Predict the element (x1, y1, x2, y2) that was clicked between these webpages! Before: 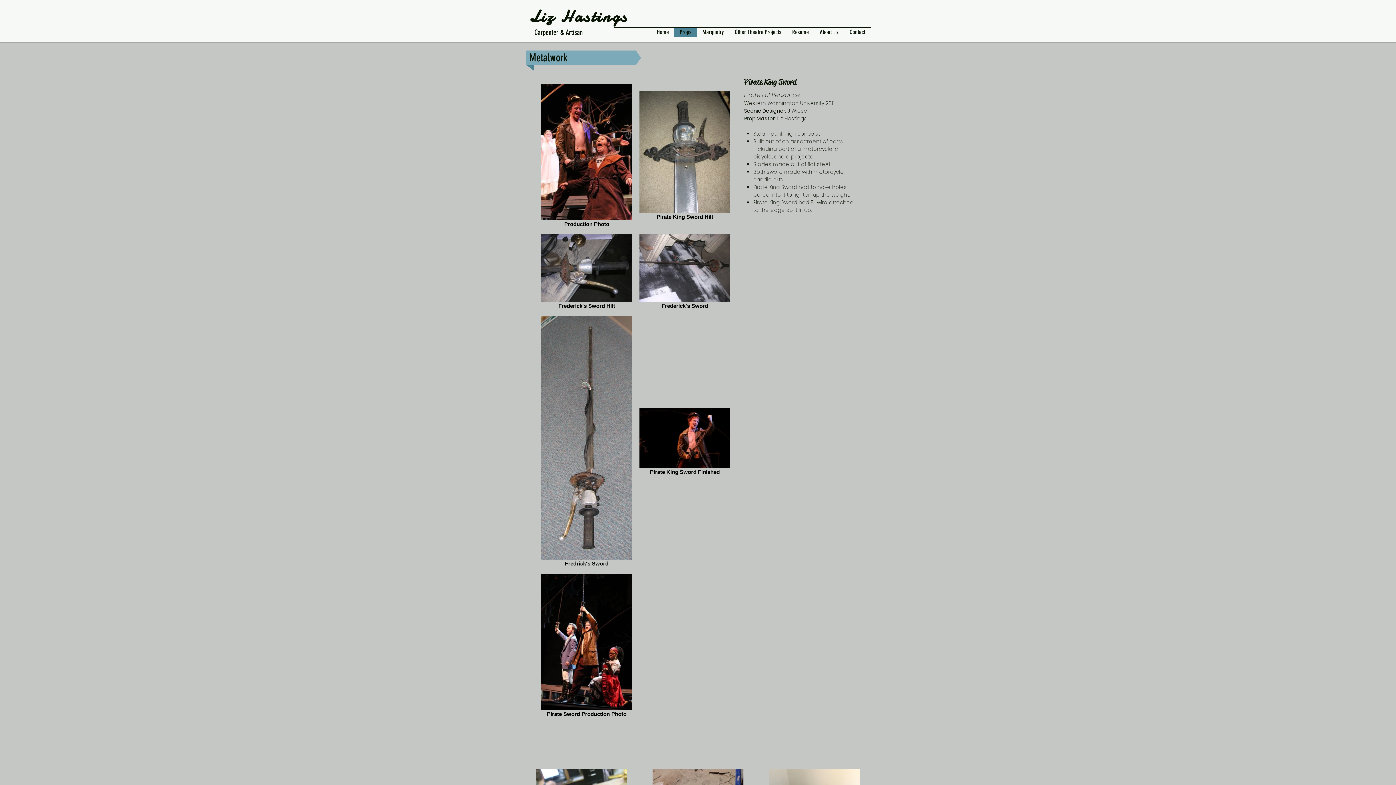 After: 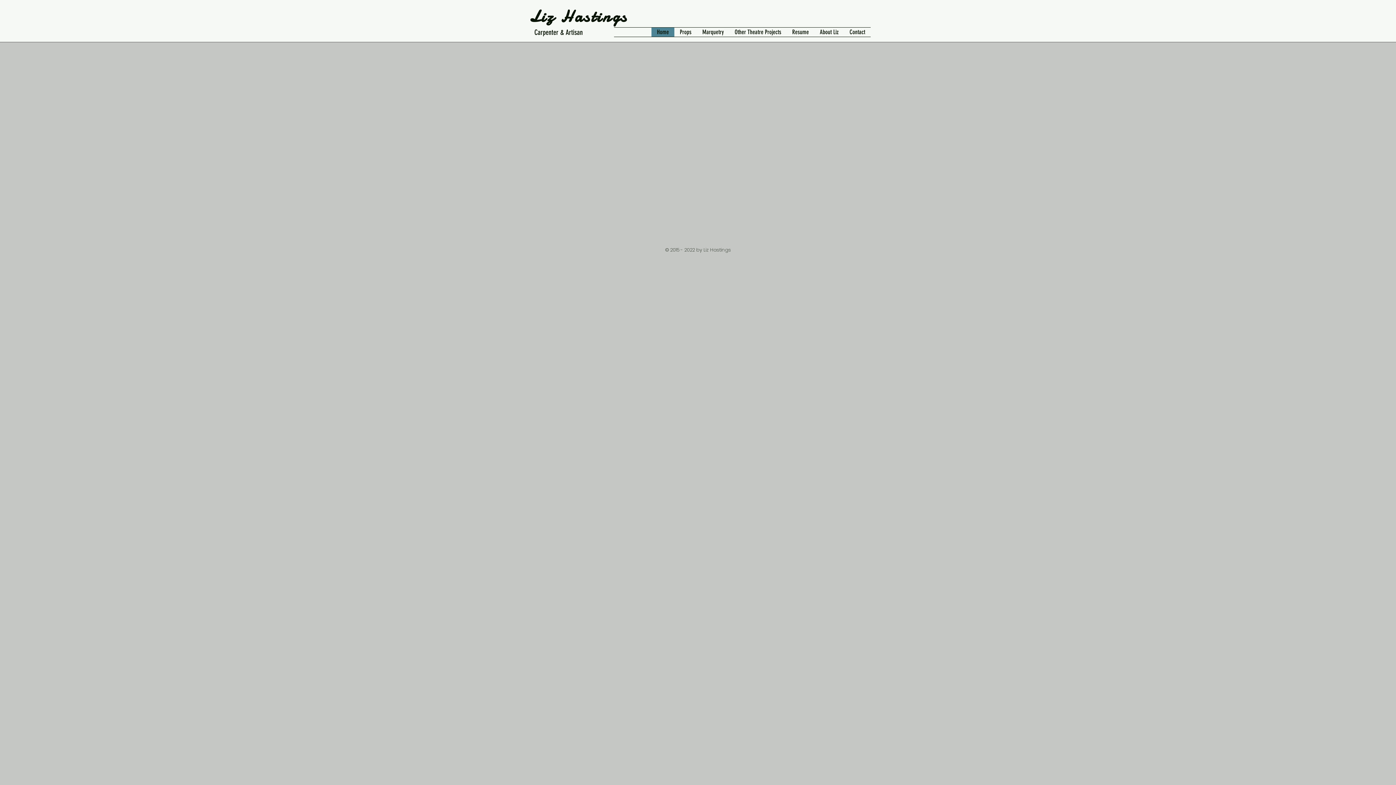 Action: bbox: (529, 5, 628, 27) label: Liz Hastings